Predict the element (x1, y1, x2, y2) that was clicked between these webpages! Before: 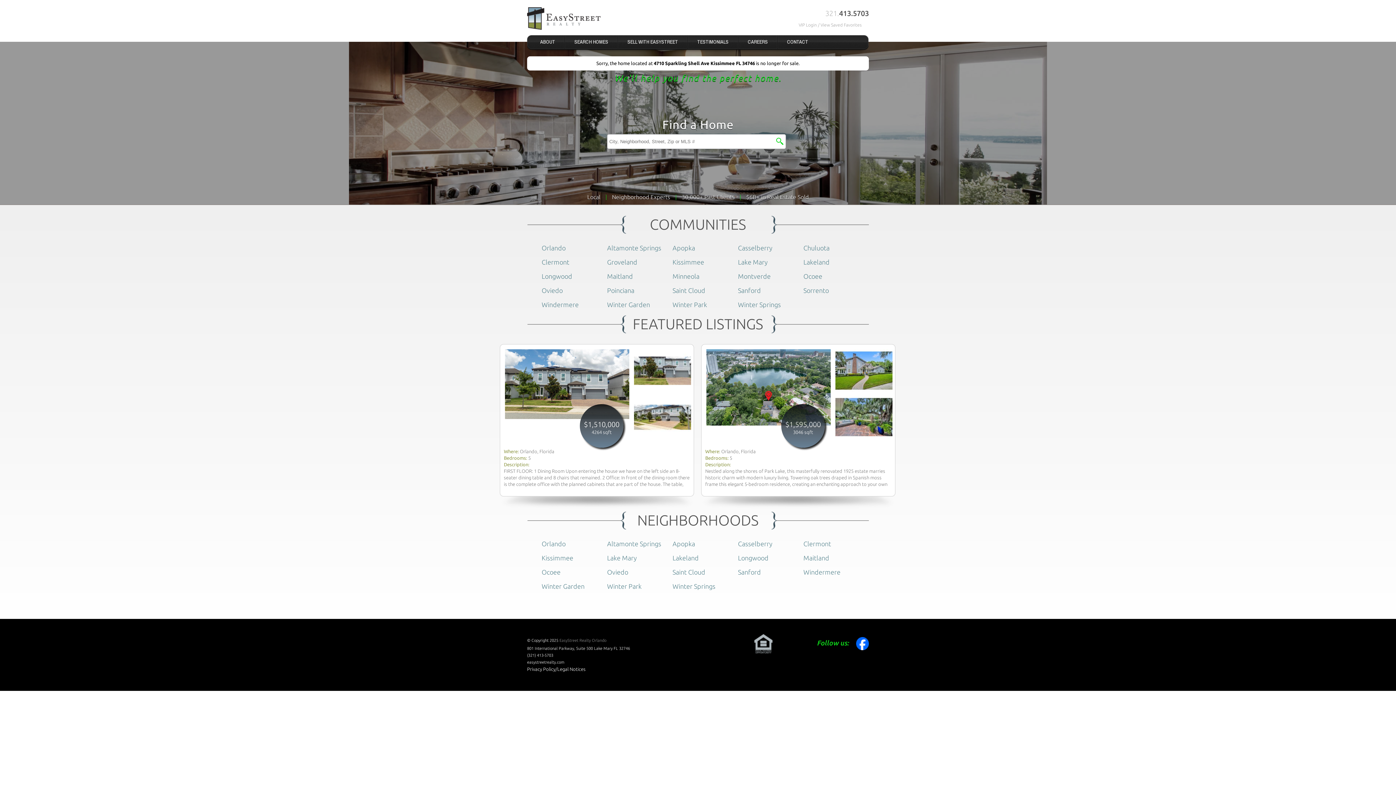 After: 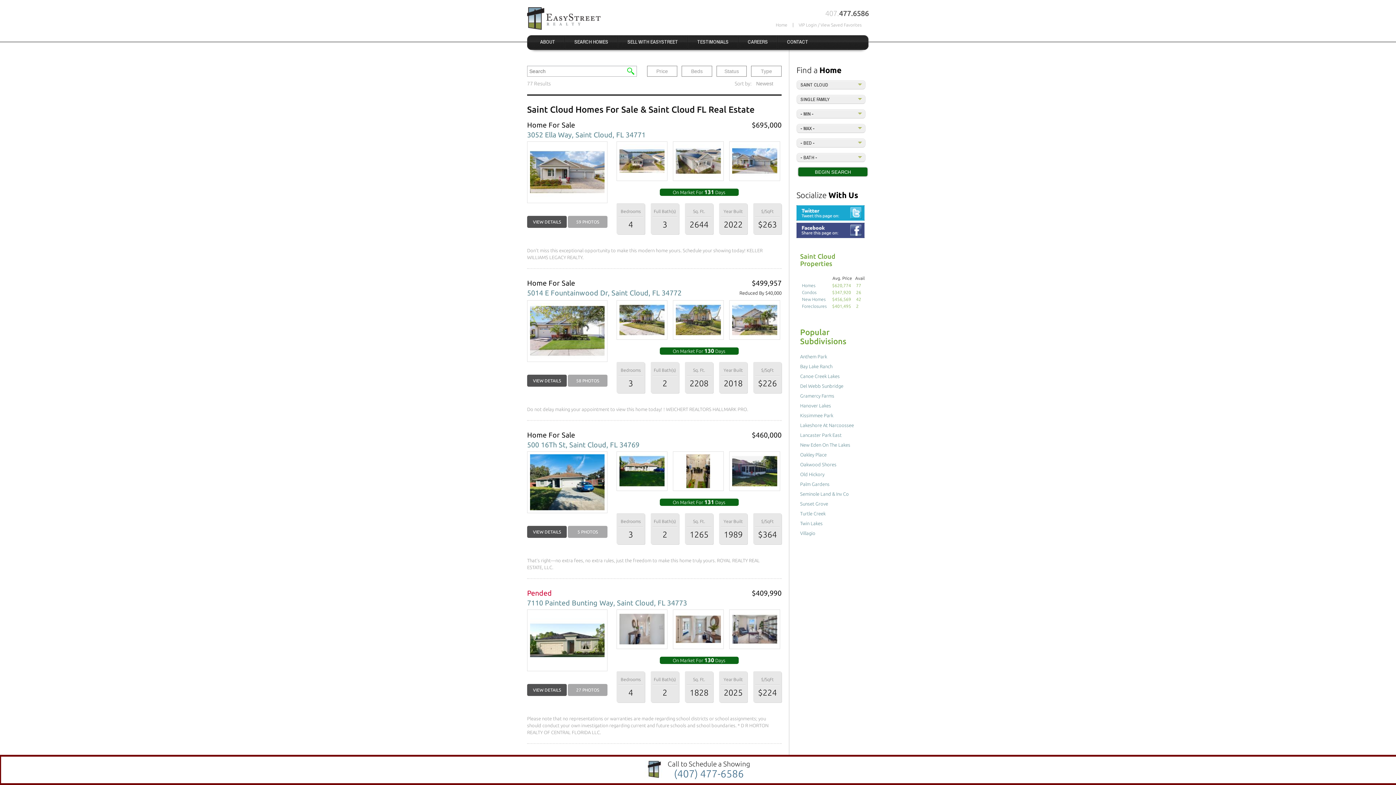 Action: label: Saint Cloud bbox: (672, 286, 705, 294)